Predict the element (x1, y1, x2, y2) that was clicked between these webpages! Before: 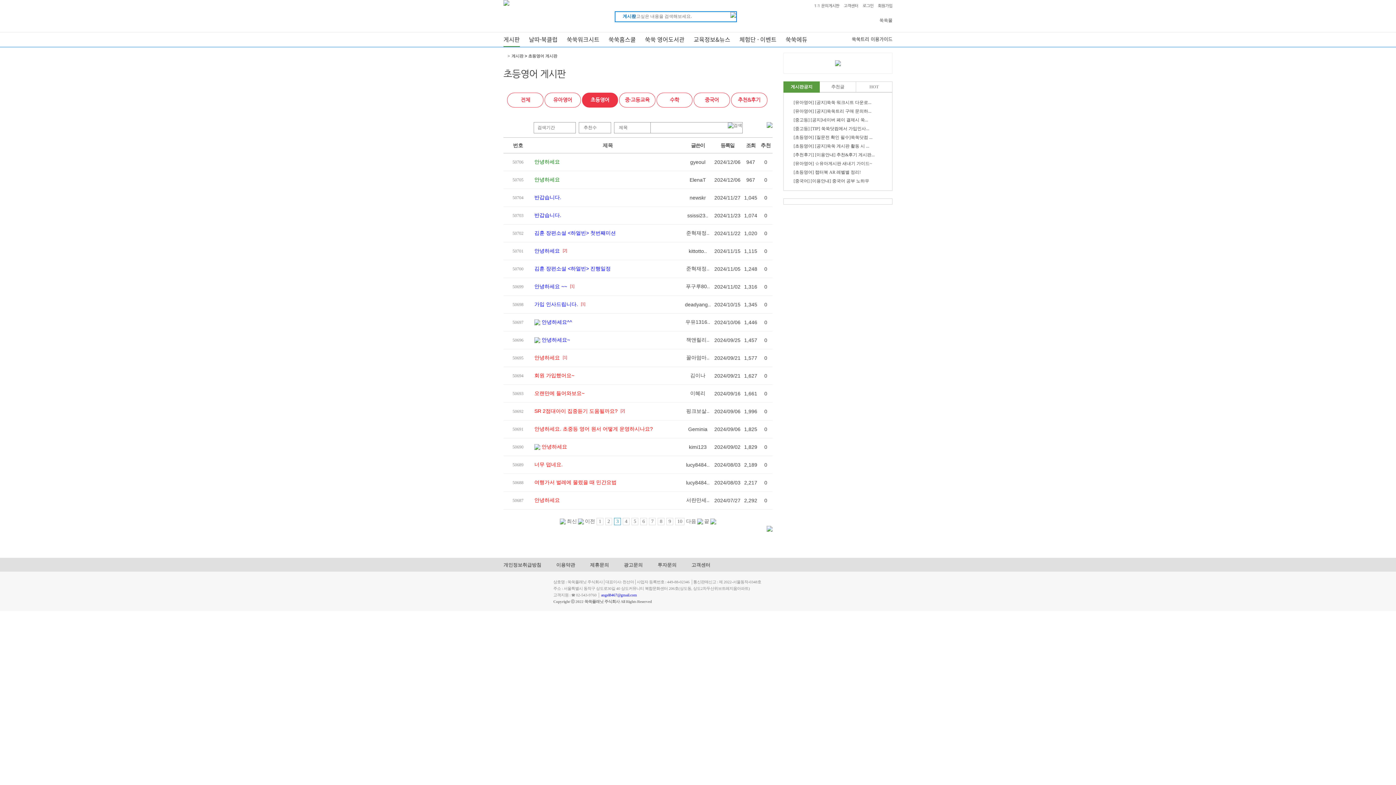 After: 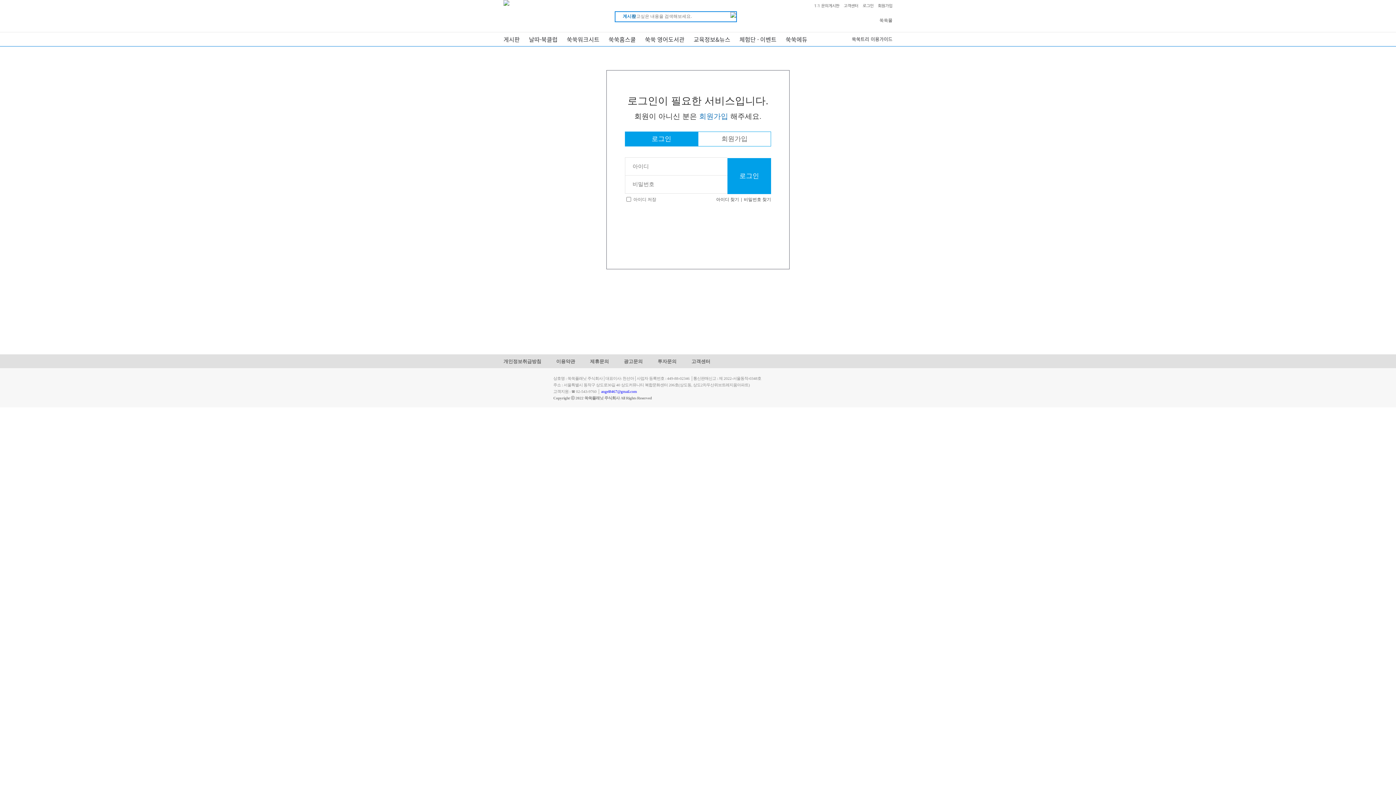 Action: bbox: (620, 407, 625, 413) label: [2]